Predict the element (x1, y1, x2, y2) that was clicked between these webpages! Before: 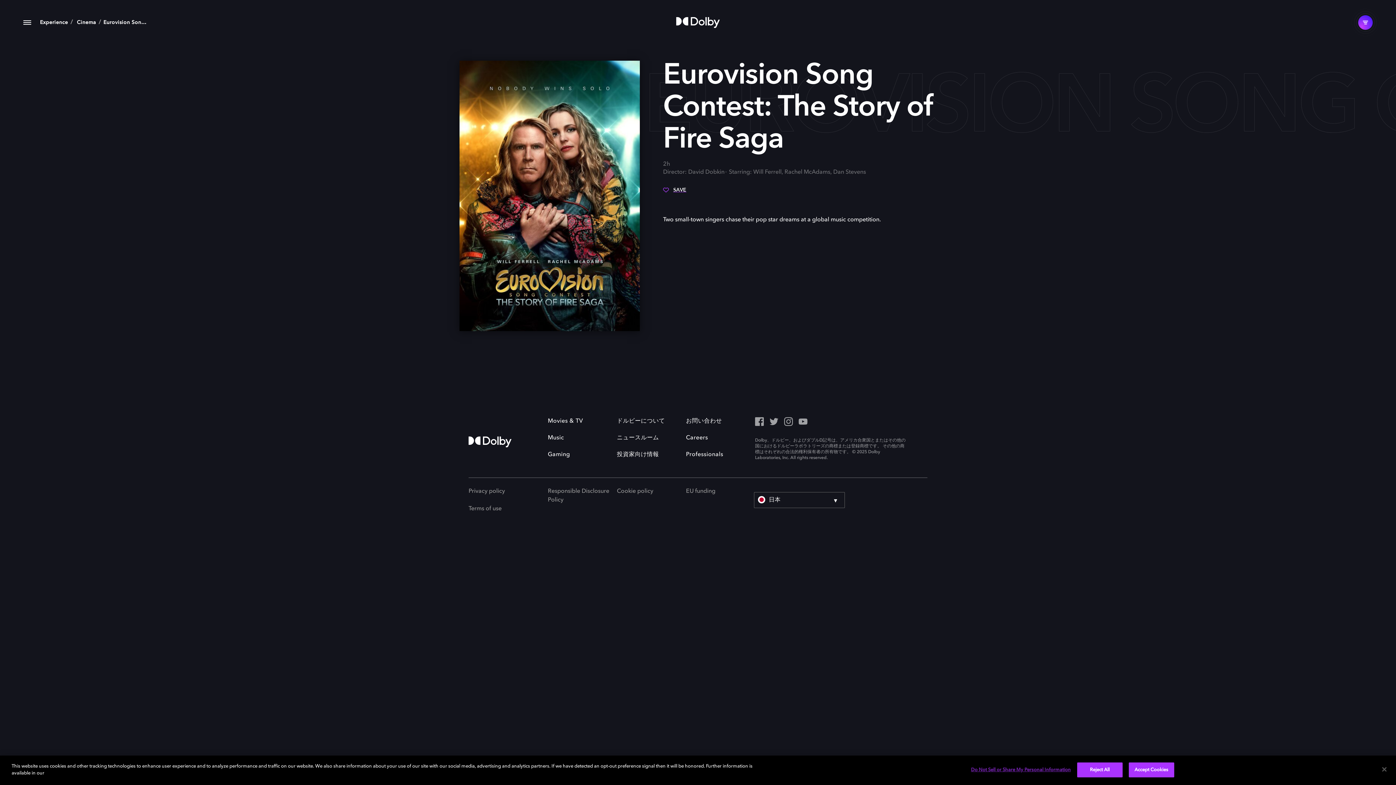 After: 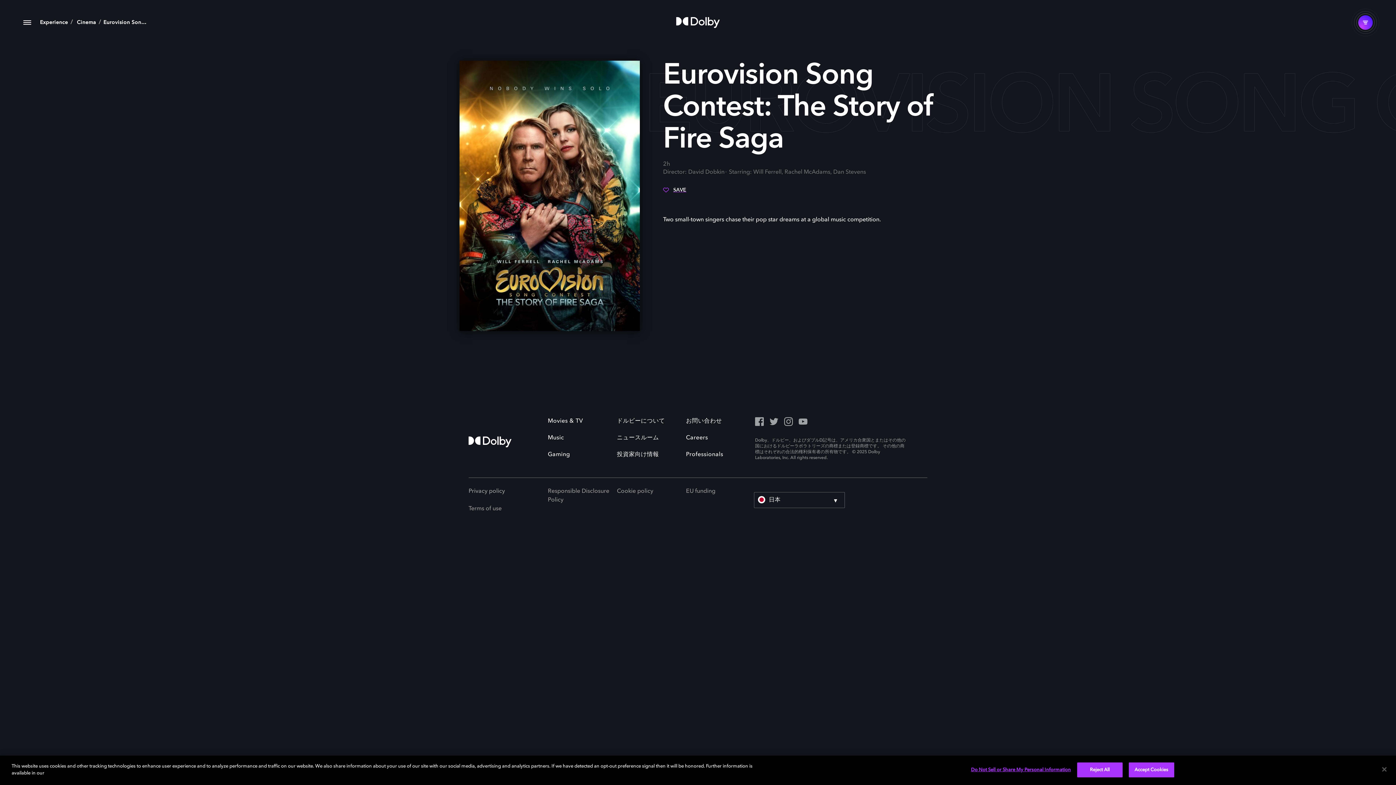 Action: bbox: (468, 488, 505, 494) label: Privacy policy